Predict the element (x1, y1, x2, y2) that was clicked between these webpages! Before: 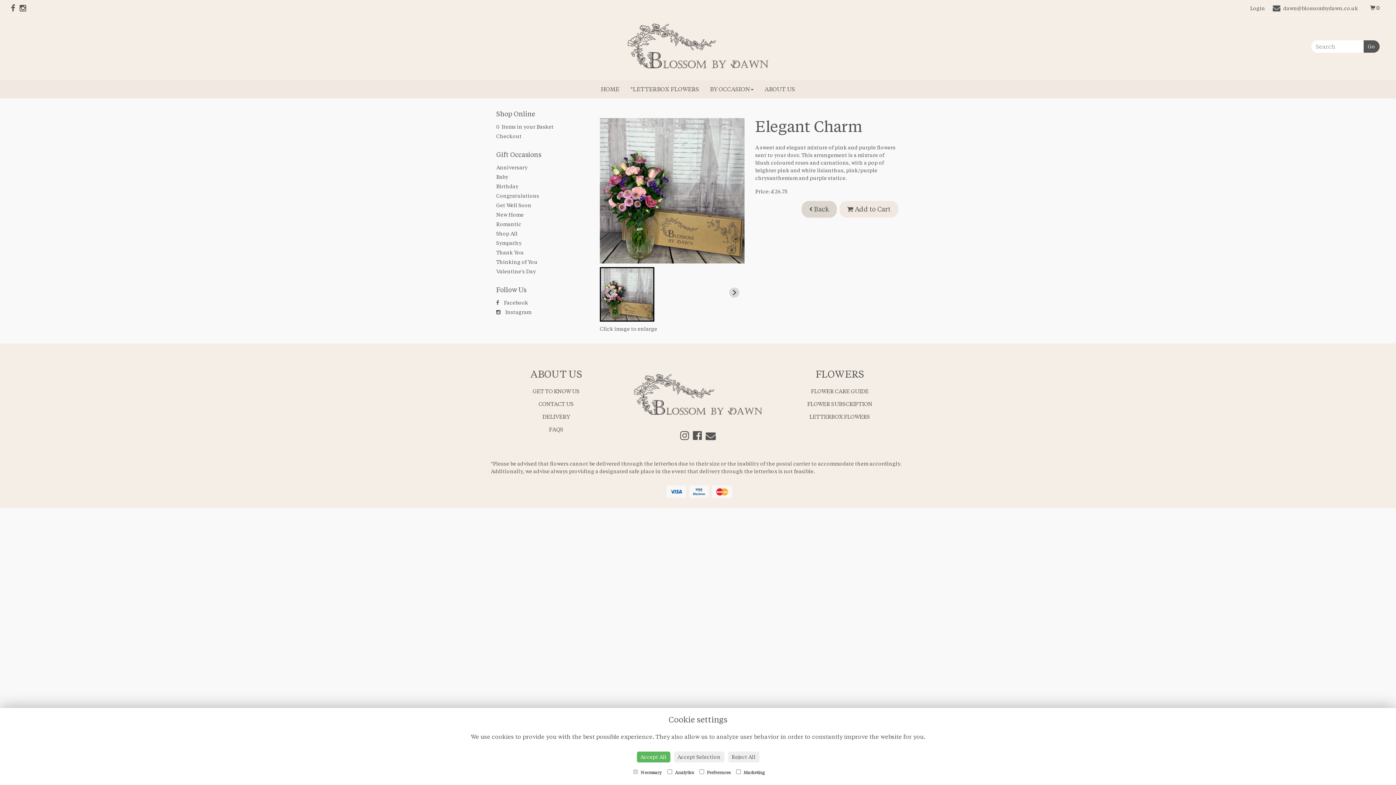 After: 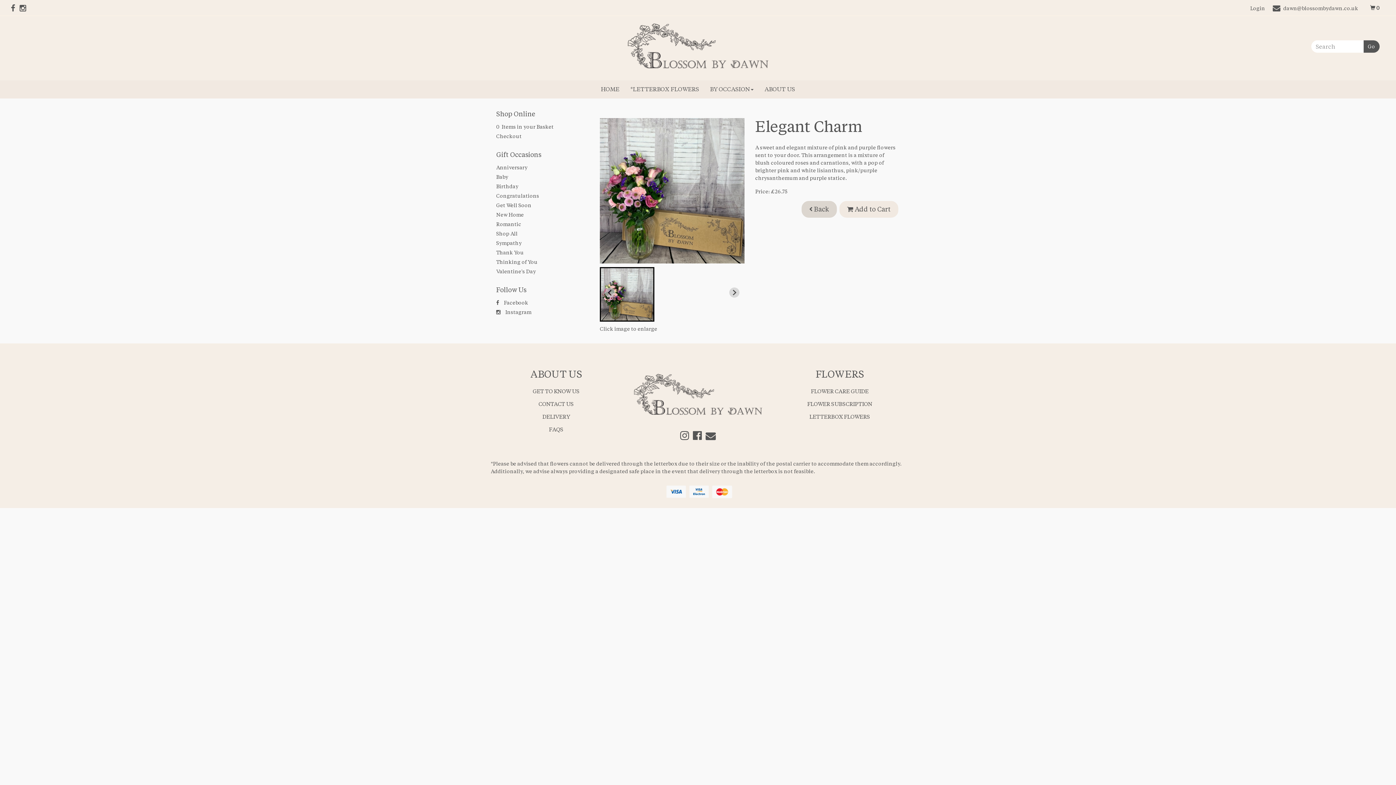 Action: label: Accept Selection bbox: (674, 752, 724, 762)